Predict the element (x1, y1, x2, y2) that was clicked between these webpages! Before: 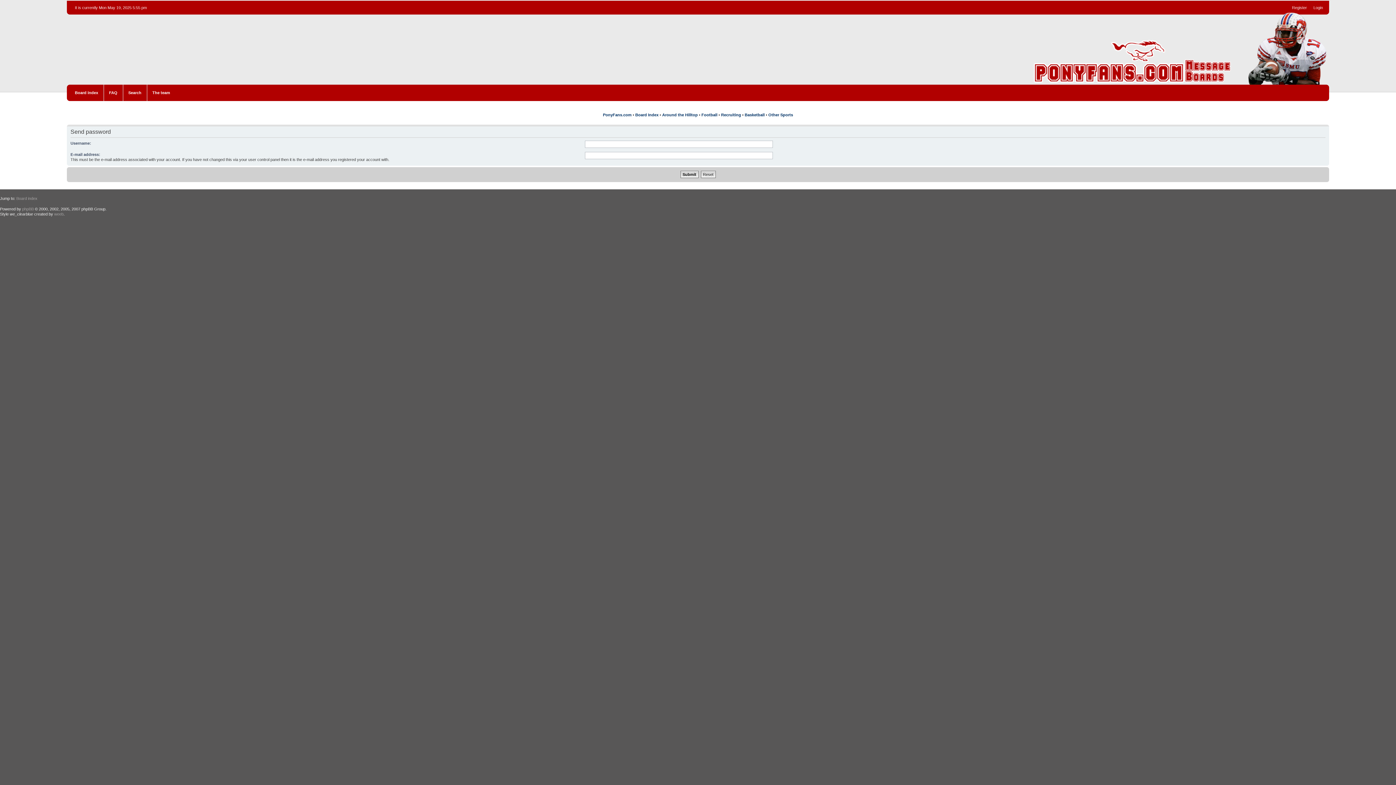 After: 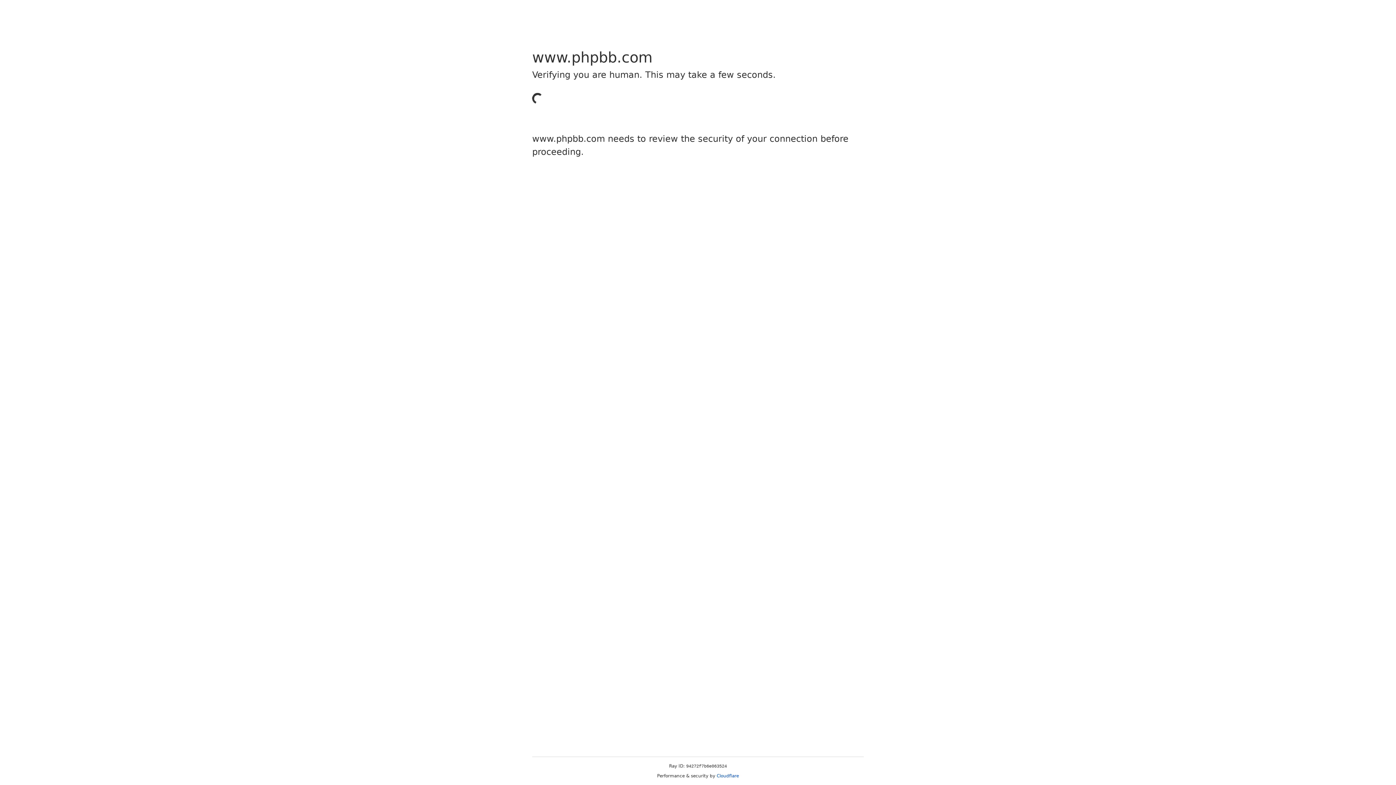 Action: label: phpBB bbox: (22, 207, 33, 211)